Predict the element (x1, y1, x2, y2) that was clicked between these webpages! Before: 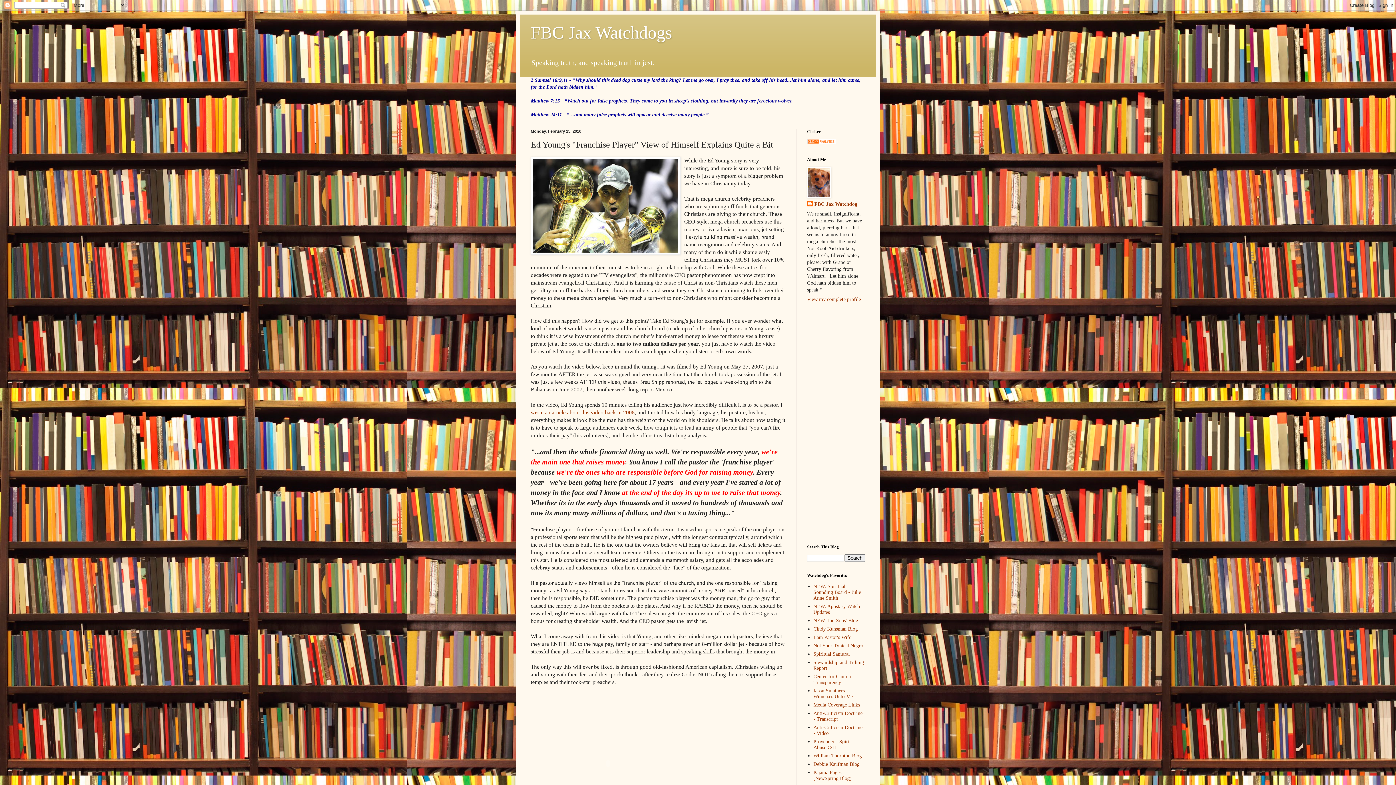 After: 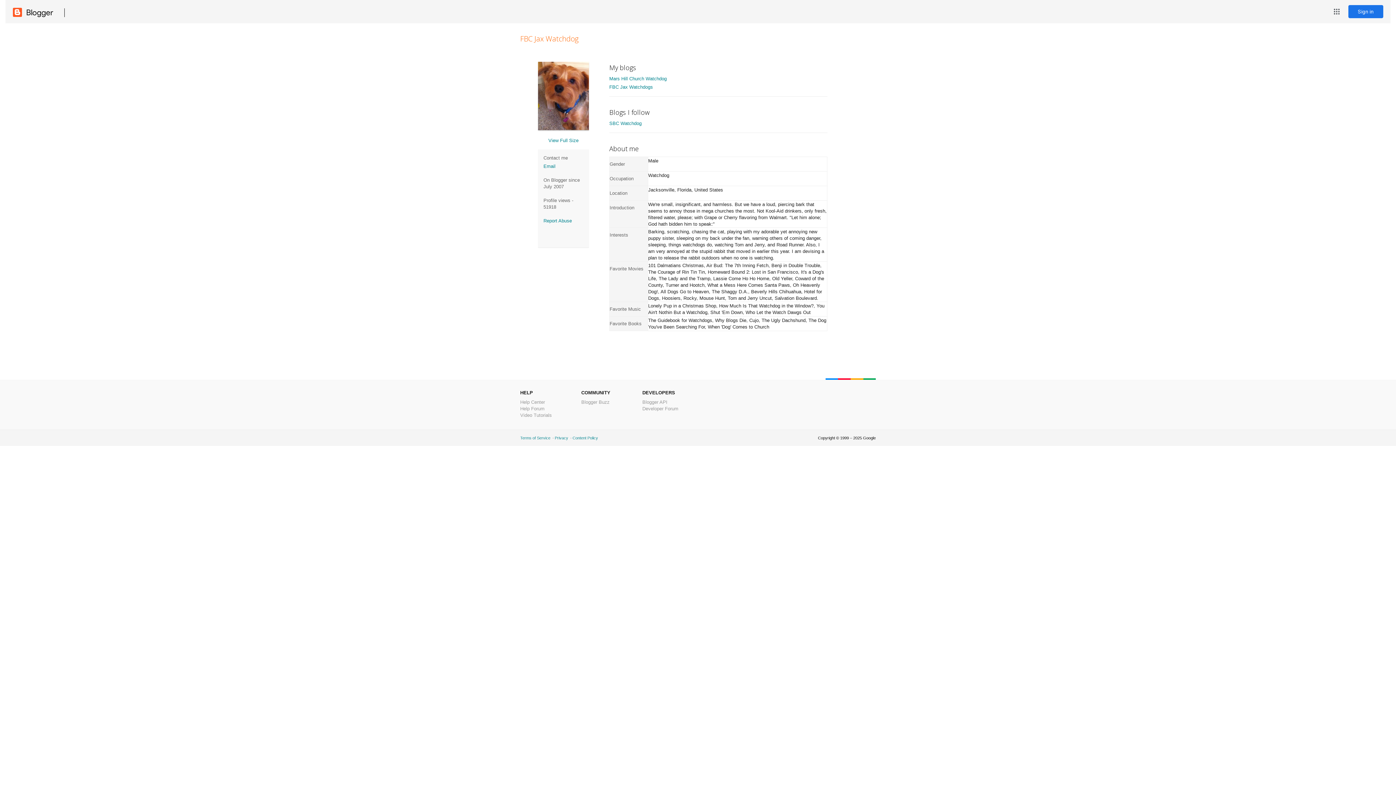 Action: label: View my complete profile bbox: (807, 296, 861, 302)